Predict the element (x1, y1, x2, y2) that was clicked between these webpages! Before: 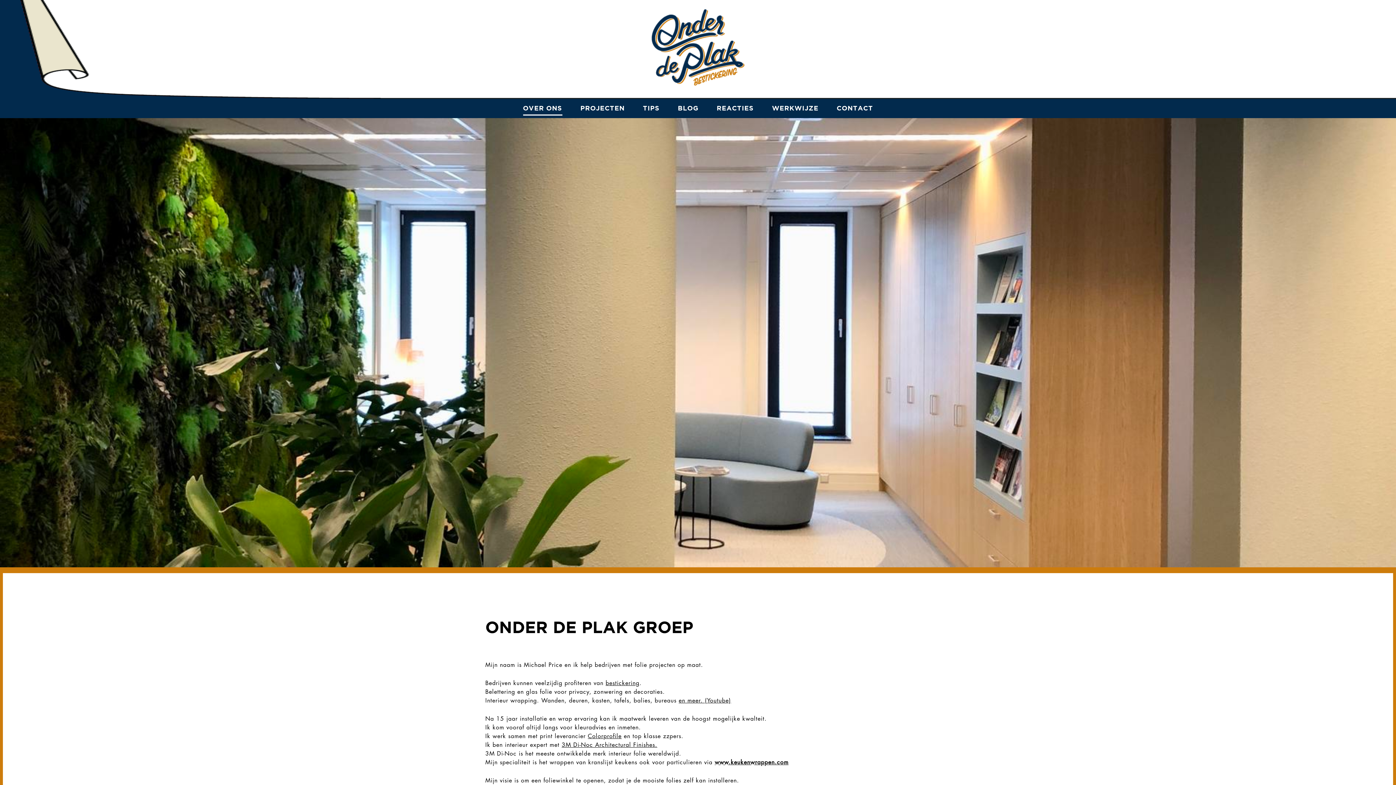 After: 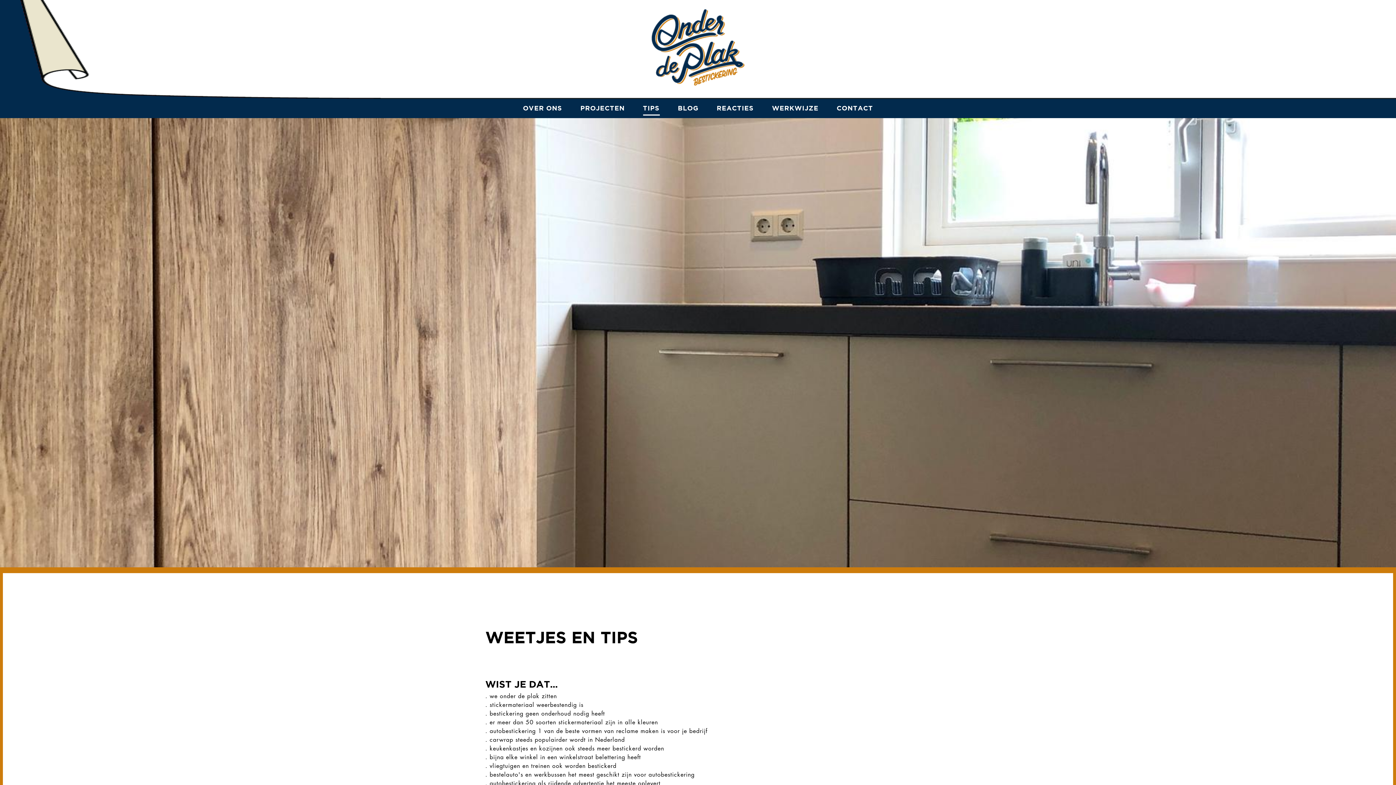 Action: label: TIPS bbox: (634, 98, 668, 117)